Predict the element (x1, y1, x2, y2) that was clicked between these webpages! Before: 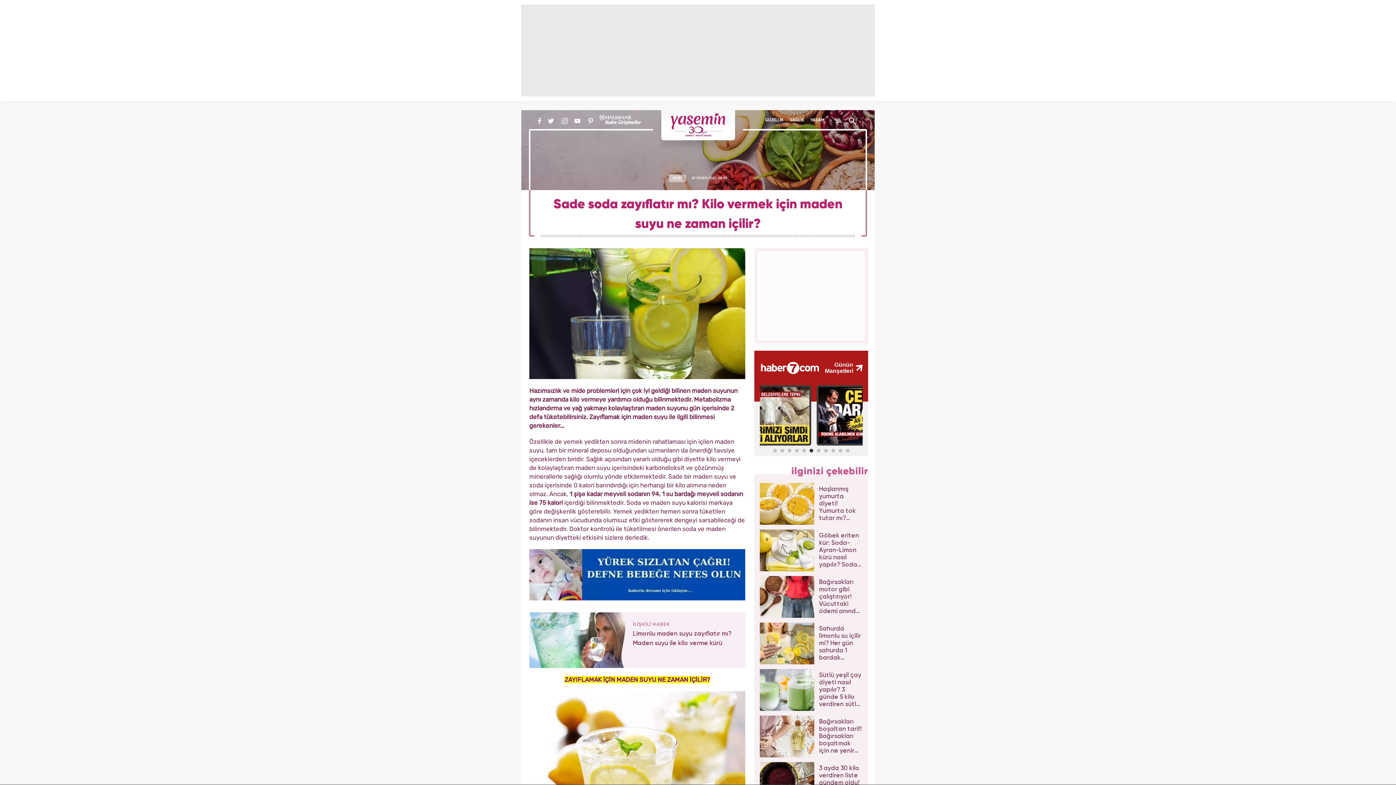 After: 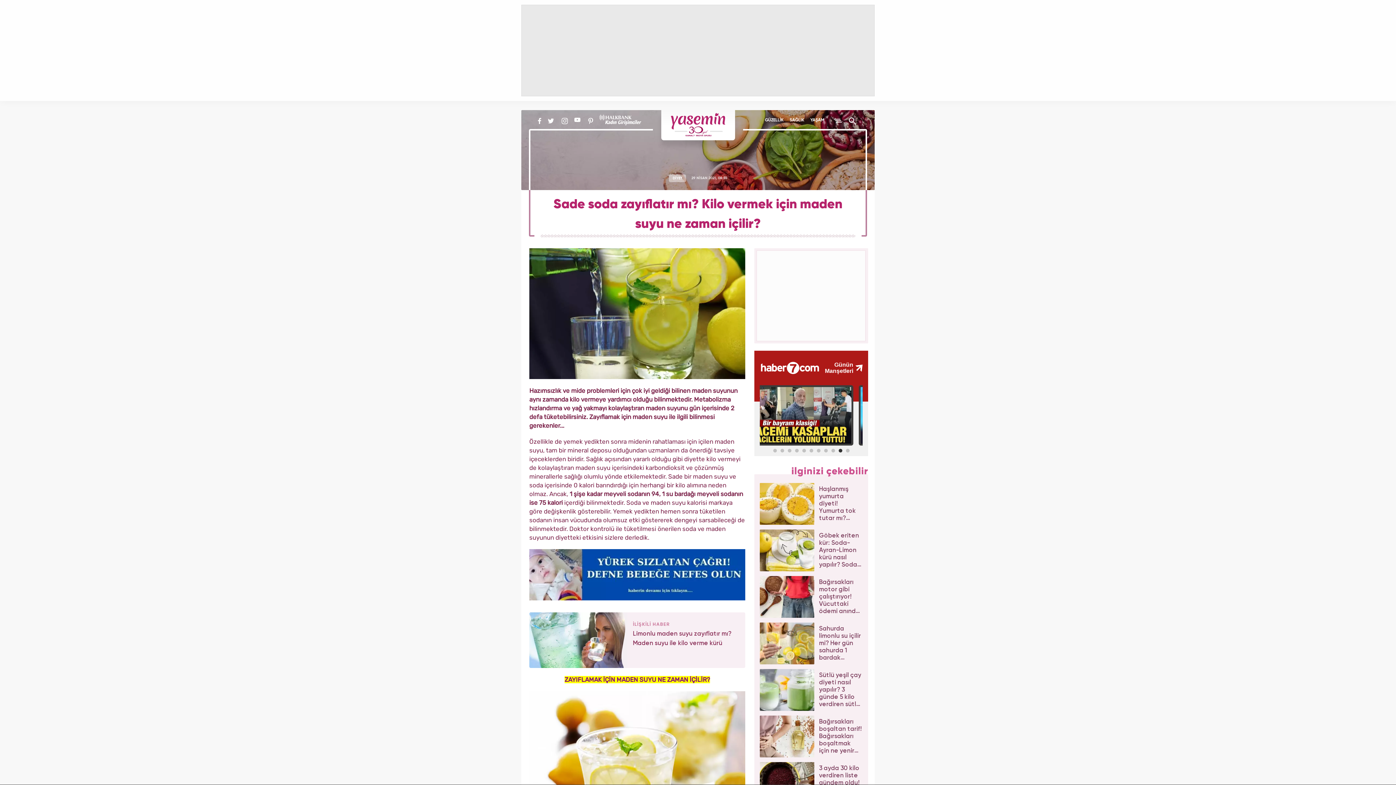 Action: bbox: (572, 116, 583, 125)